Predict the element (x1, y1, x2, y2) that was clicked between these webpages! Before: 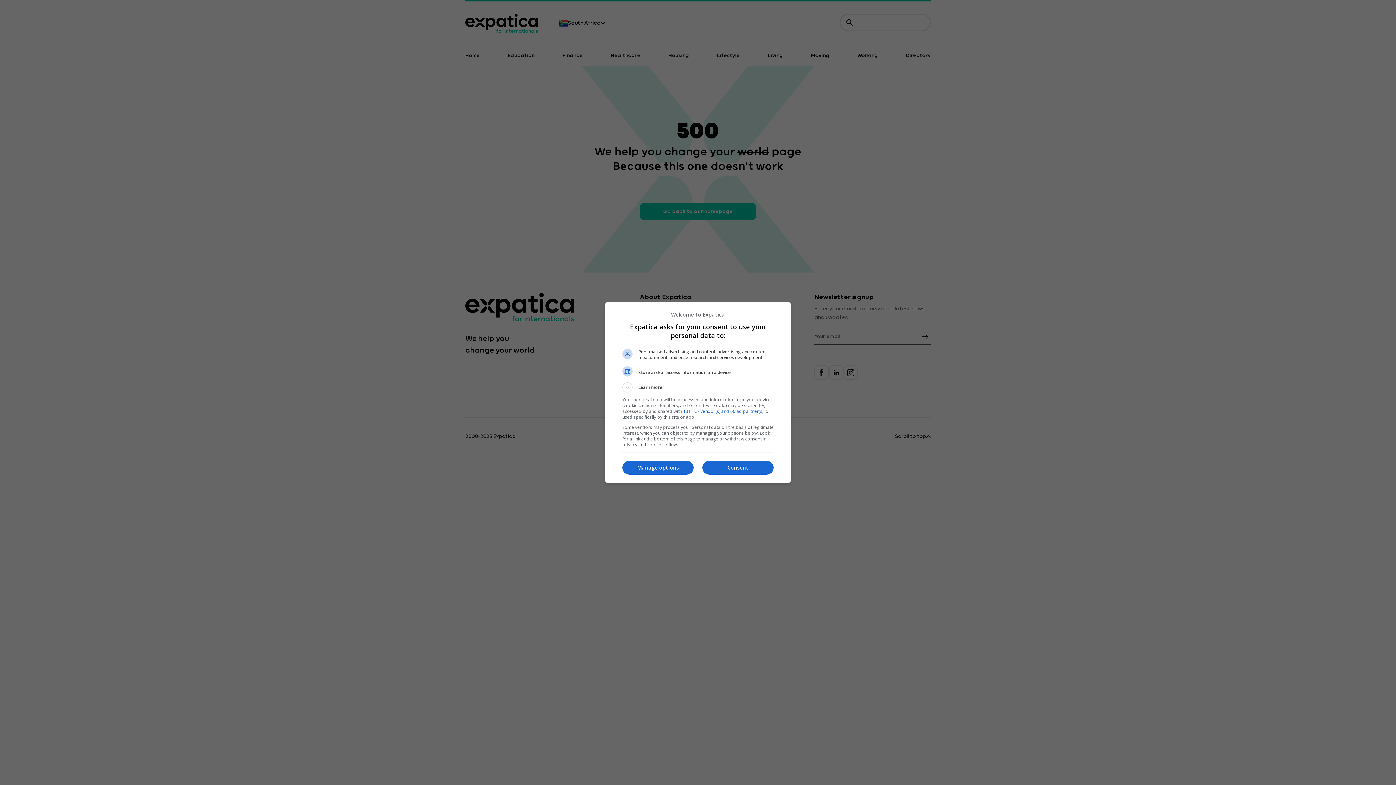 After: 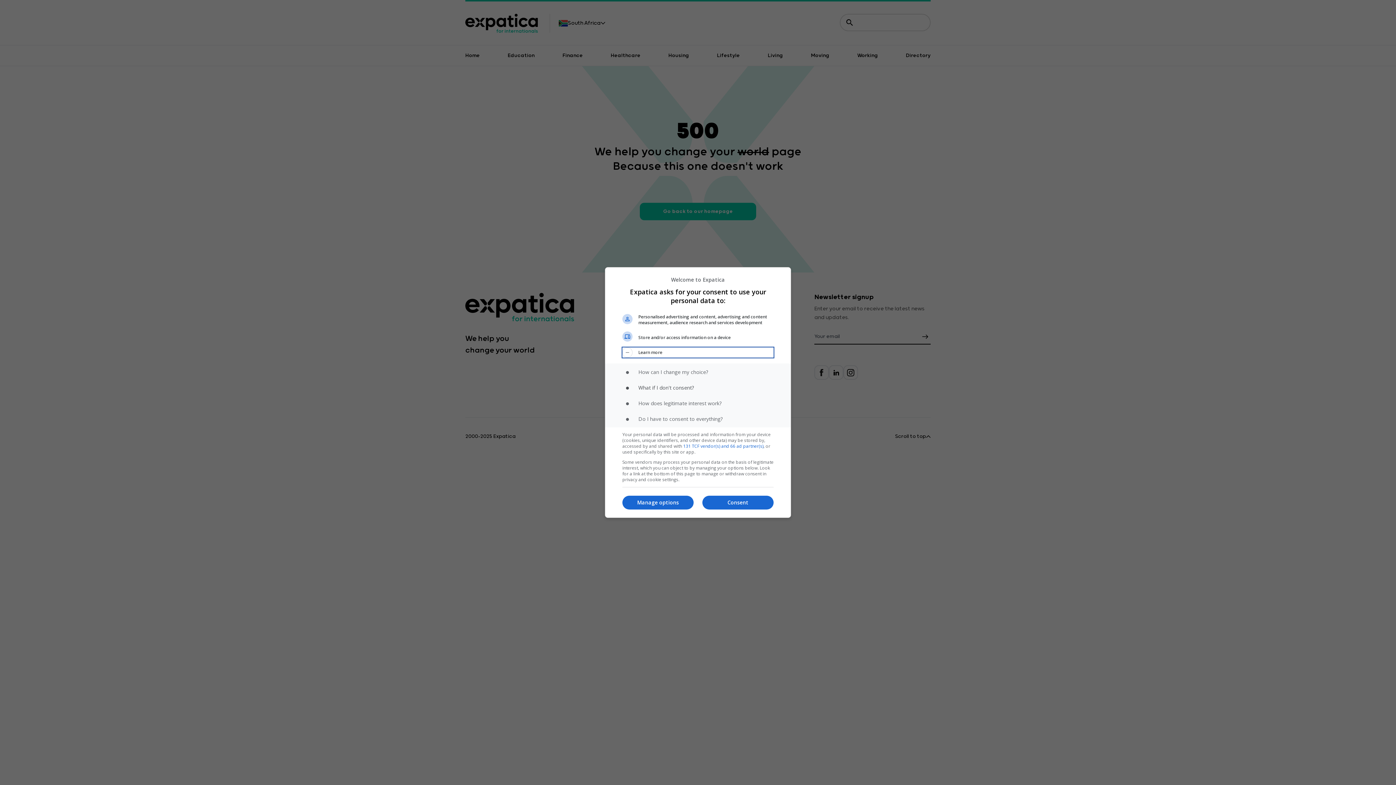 Action: bbox: (622, 382, 773, 392) label: Learn more